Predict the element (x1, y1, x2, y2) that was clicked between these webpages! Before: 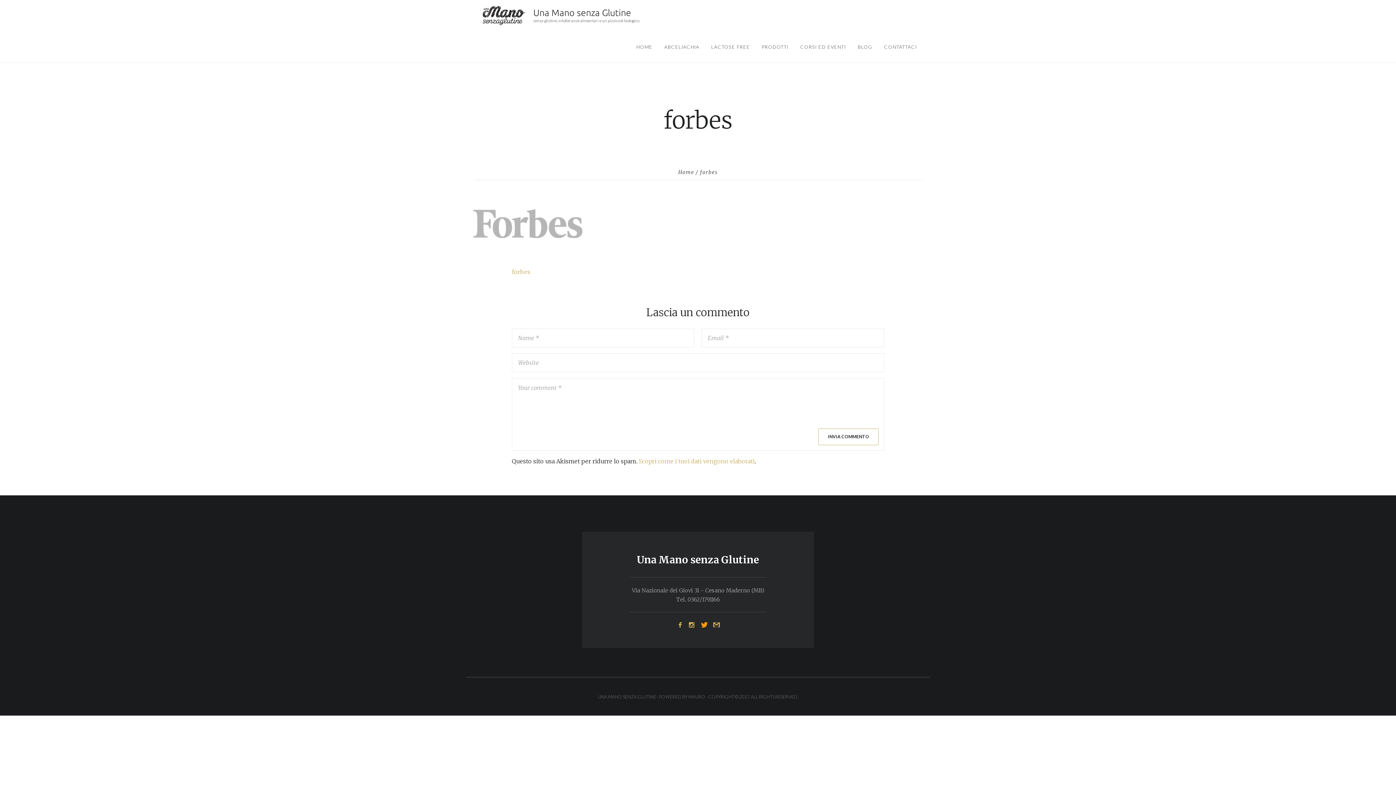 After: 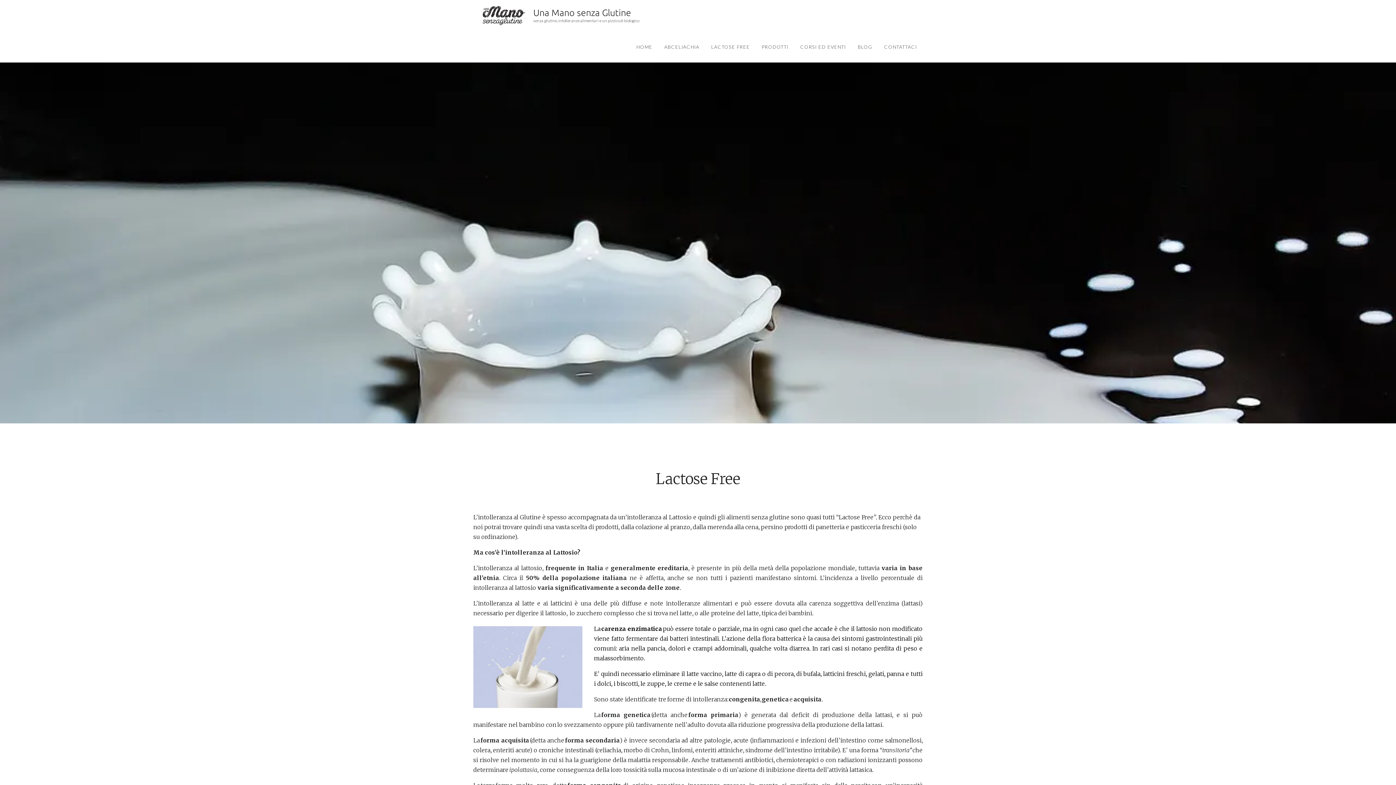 Action: bbox: (705, 31, 756, 62) label: LACTOSE FREE